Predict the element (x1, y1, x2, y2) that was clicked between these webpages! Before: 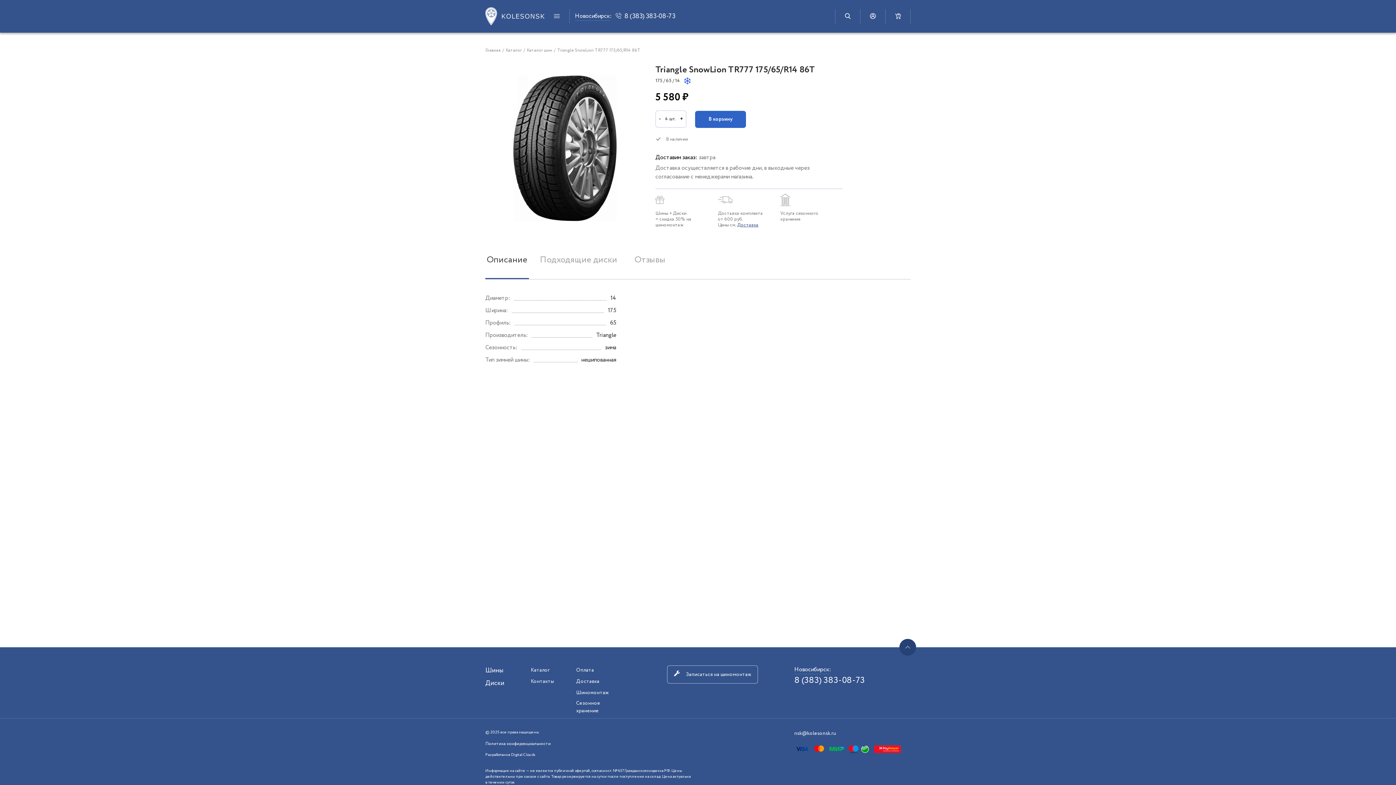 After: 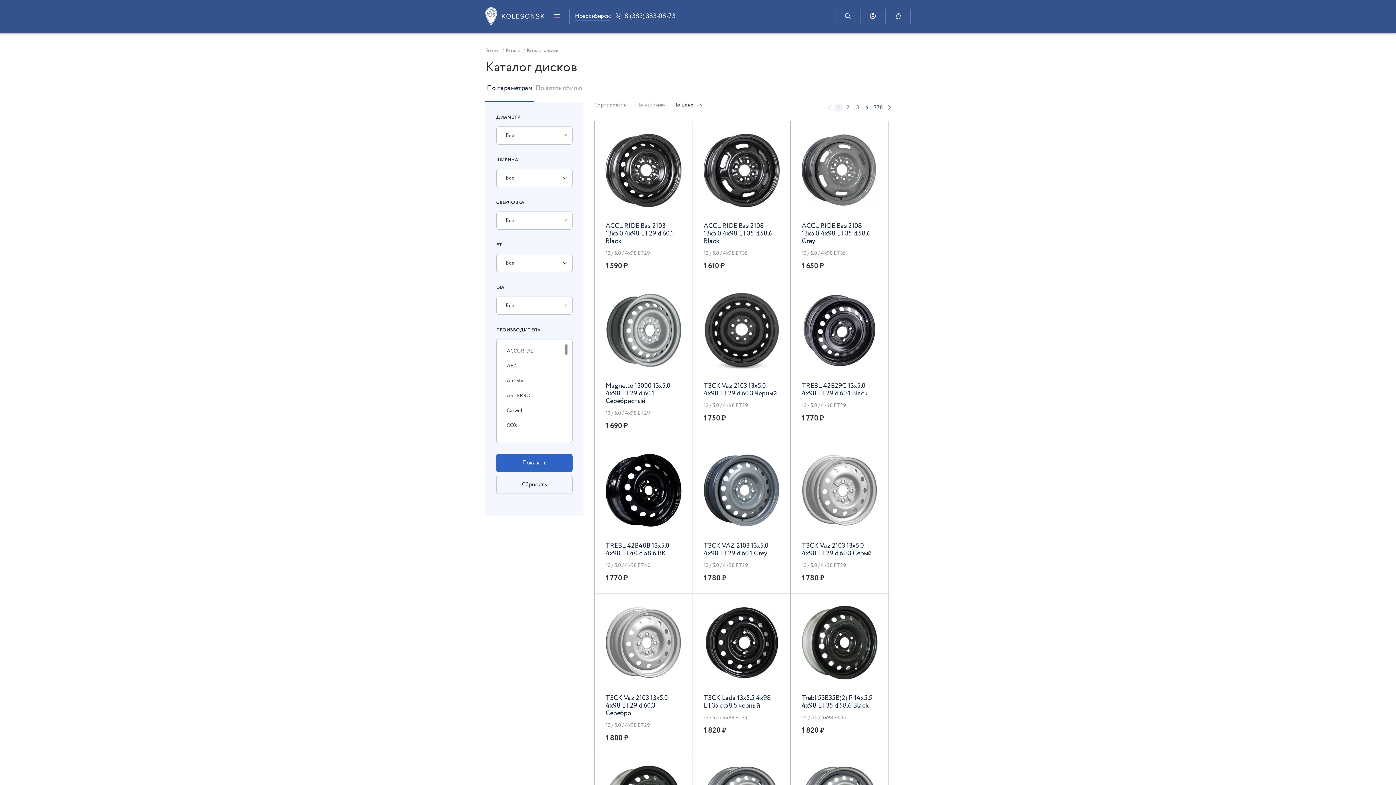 Action: bbox: (485, 678, 504, 688) label: Диски